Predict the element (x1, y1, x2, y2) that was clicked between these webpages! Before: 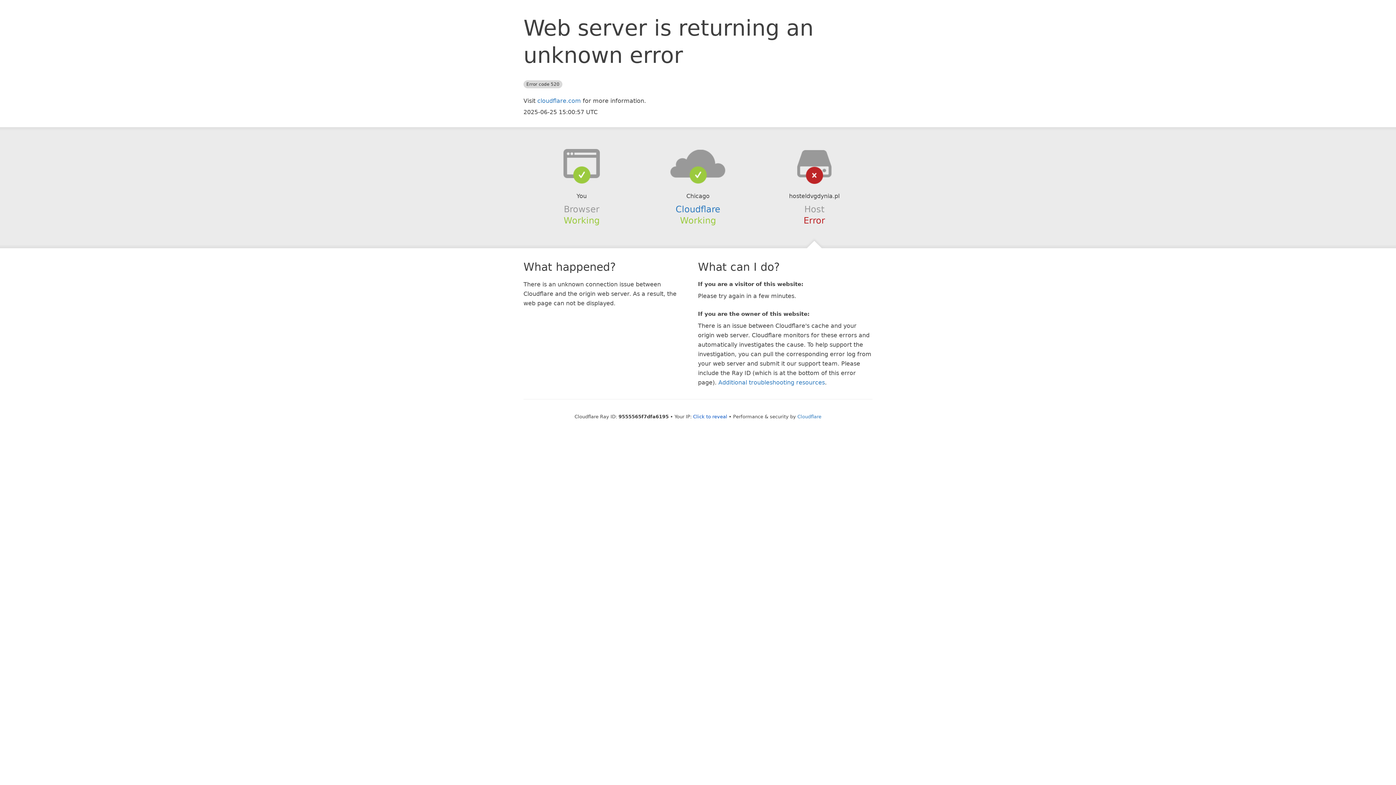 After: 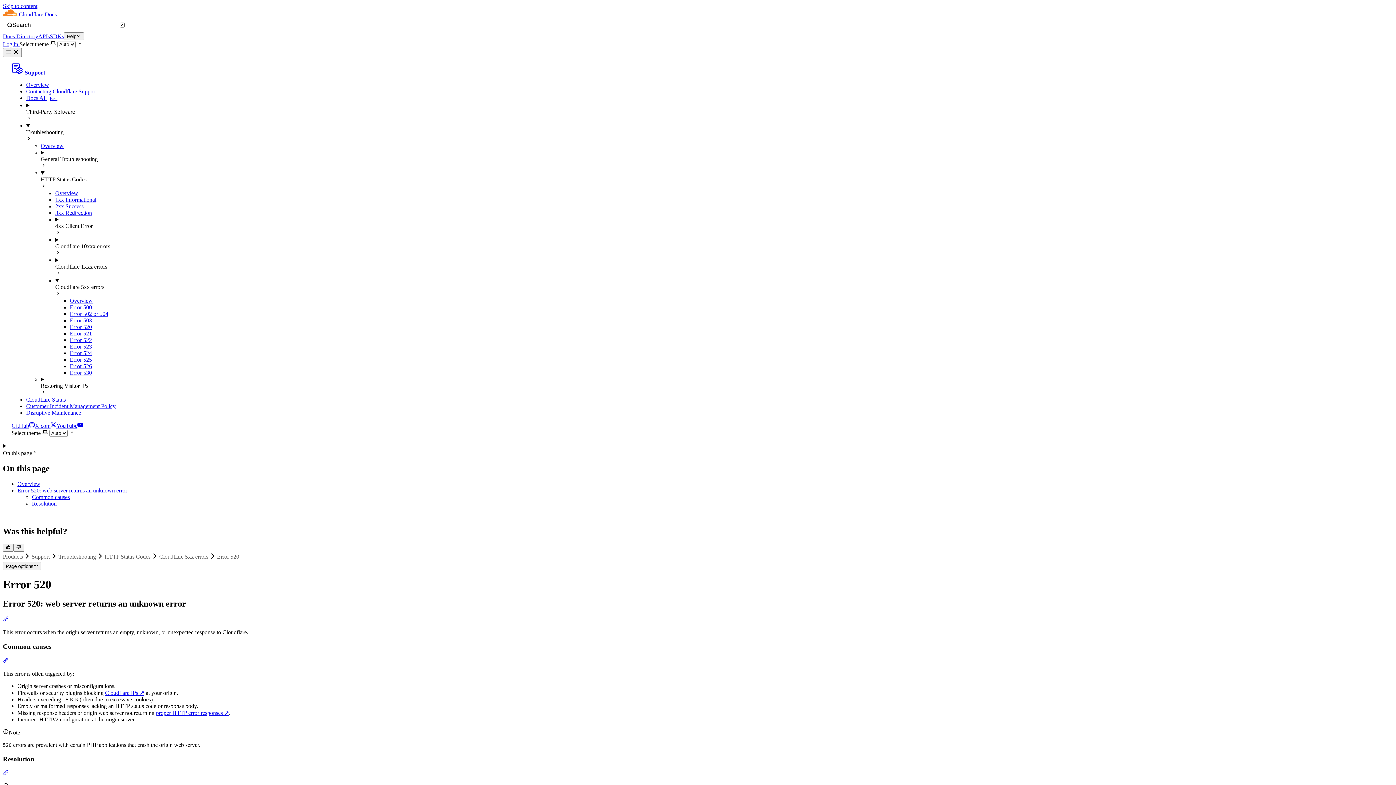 Action: label: Additional troubleshooting resources bbox: (718, 379, 825, 386)